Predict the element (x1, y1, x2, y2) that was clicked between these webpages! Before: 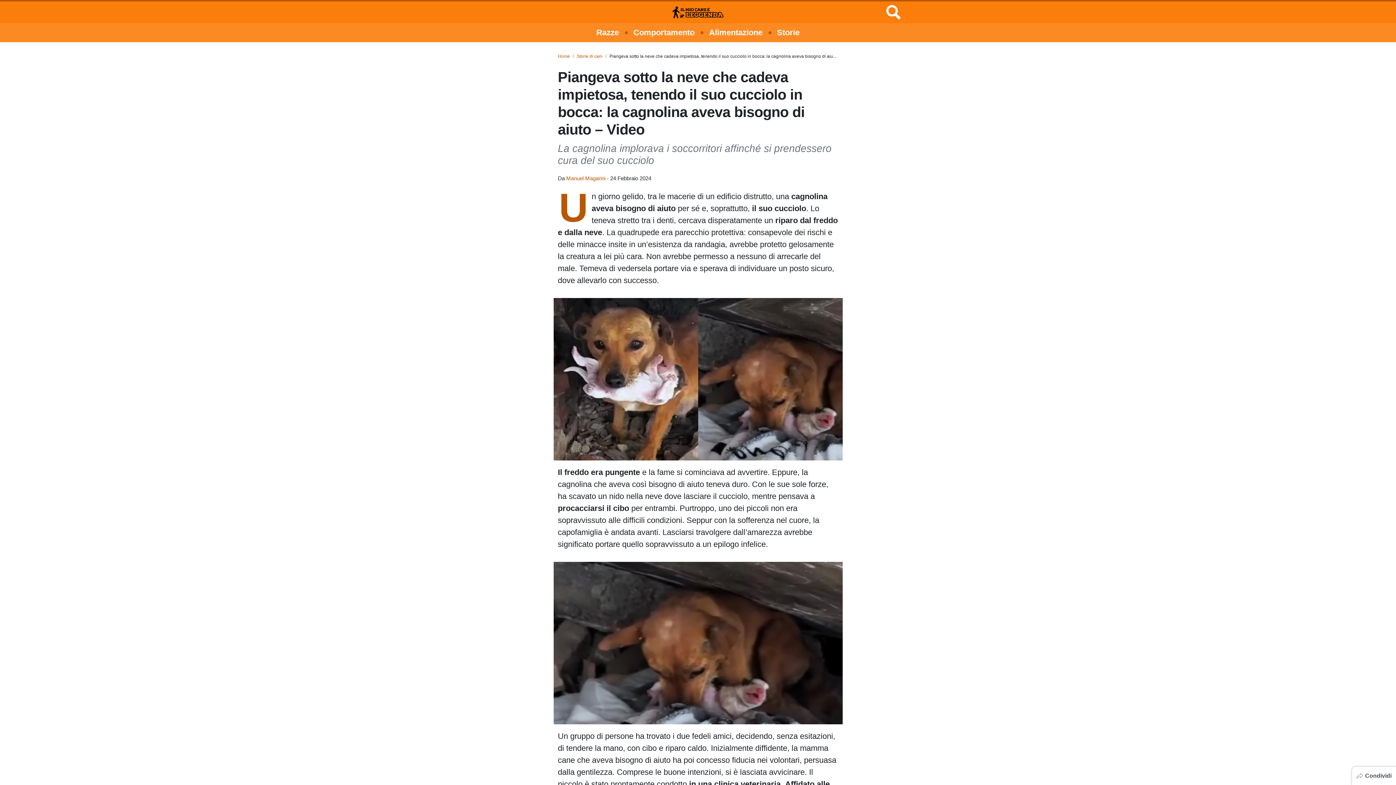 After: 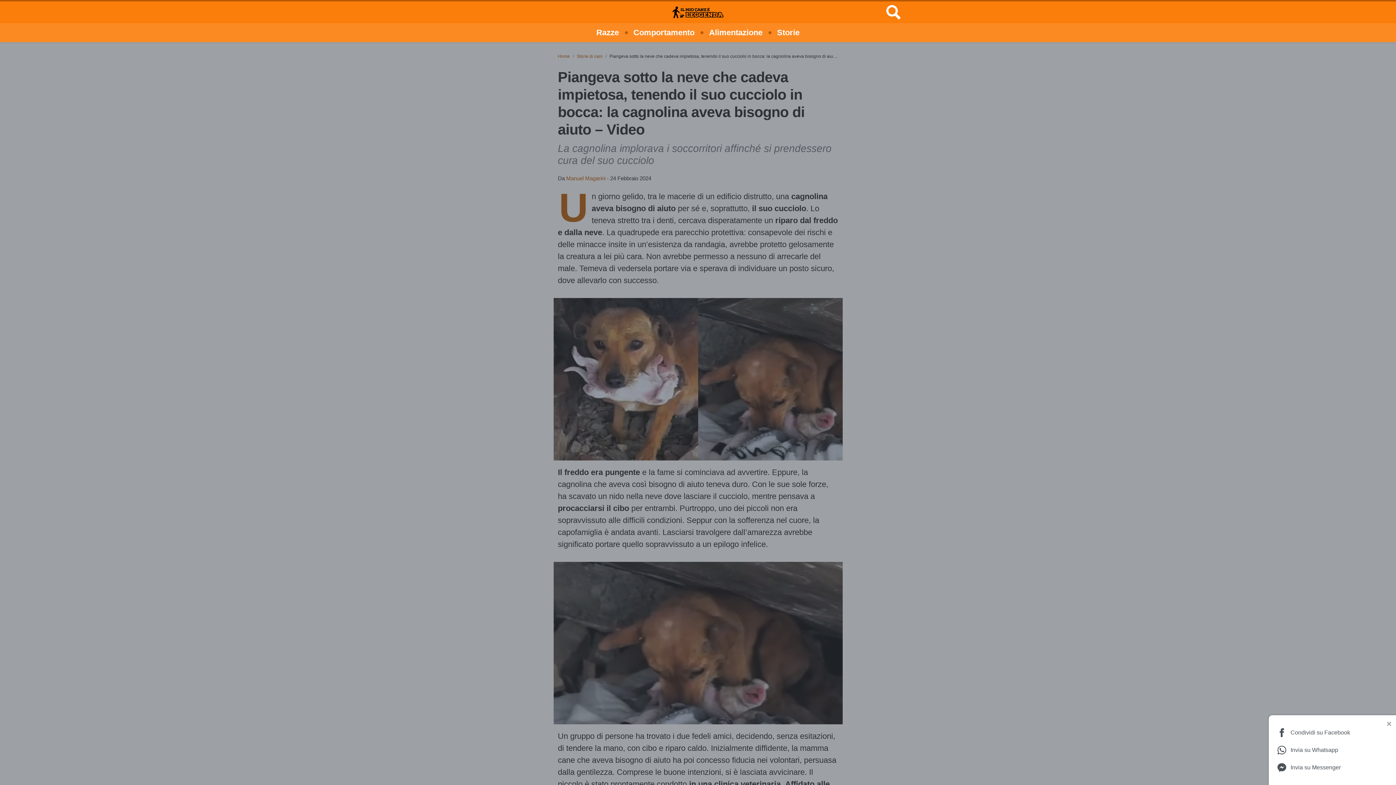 Action: bbox: (1352, 767, 1396, 785) label: Condividi